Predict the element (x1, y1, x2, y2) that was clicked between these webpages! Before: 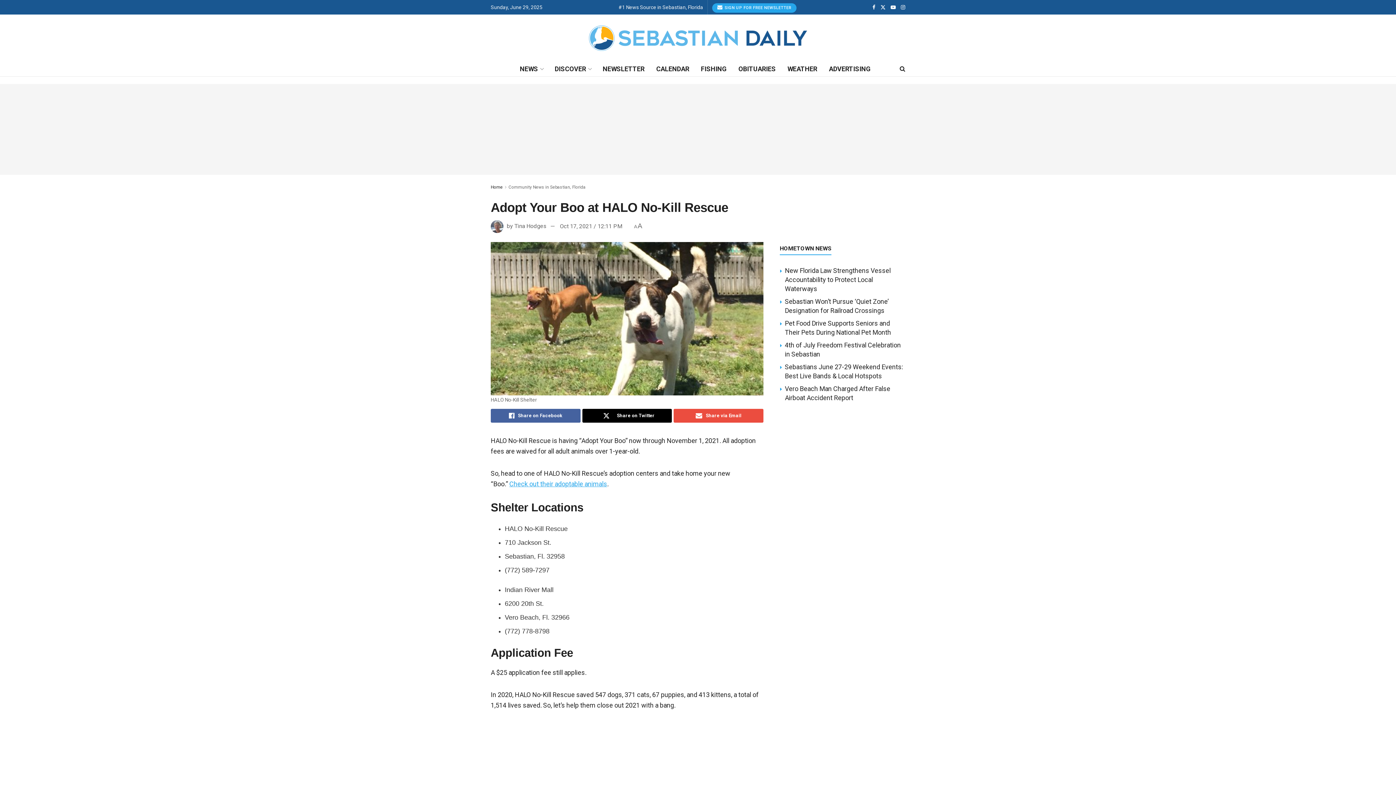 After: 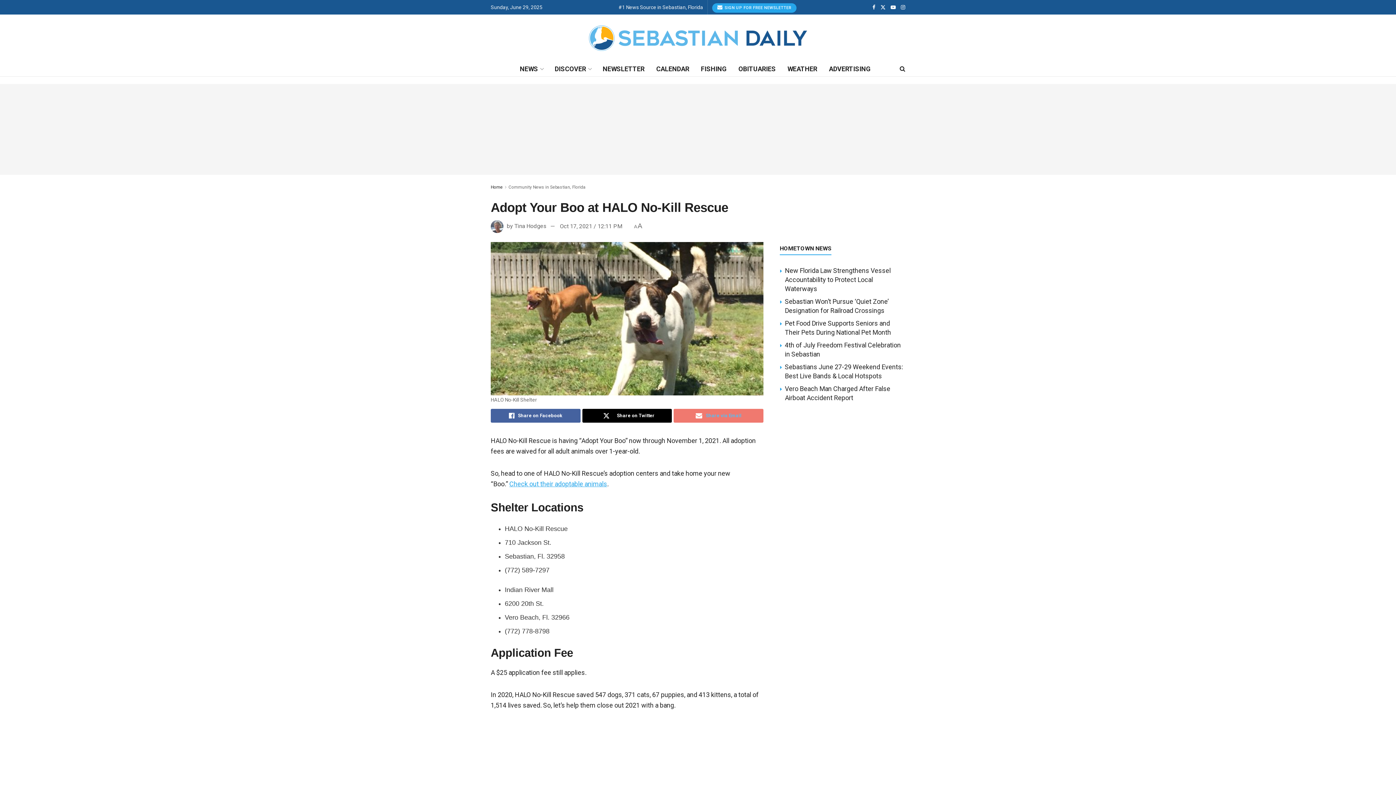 Action: bbox: (673, 409, 763, 423) label: Share on Email